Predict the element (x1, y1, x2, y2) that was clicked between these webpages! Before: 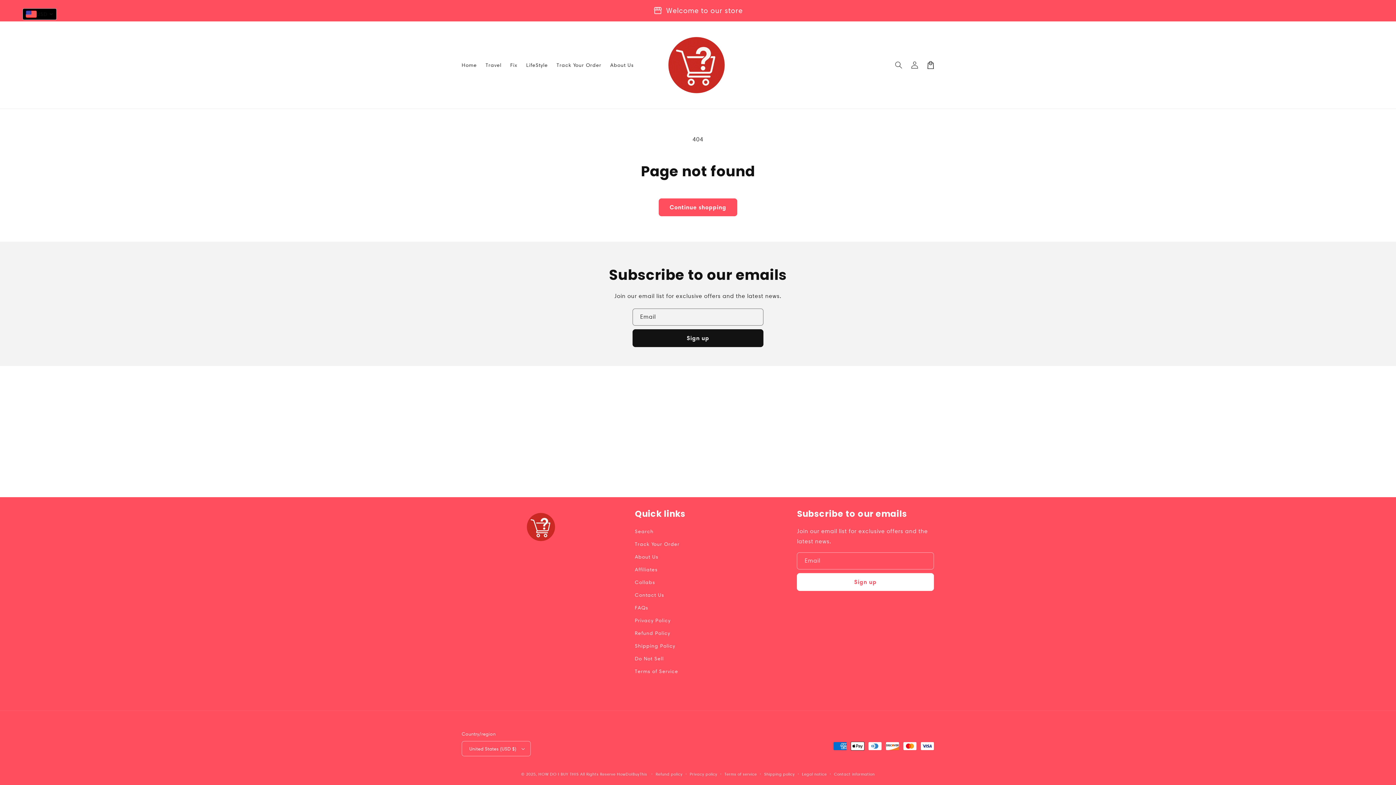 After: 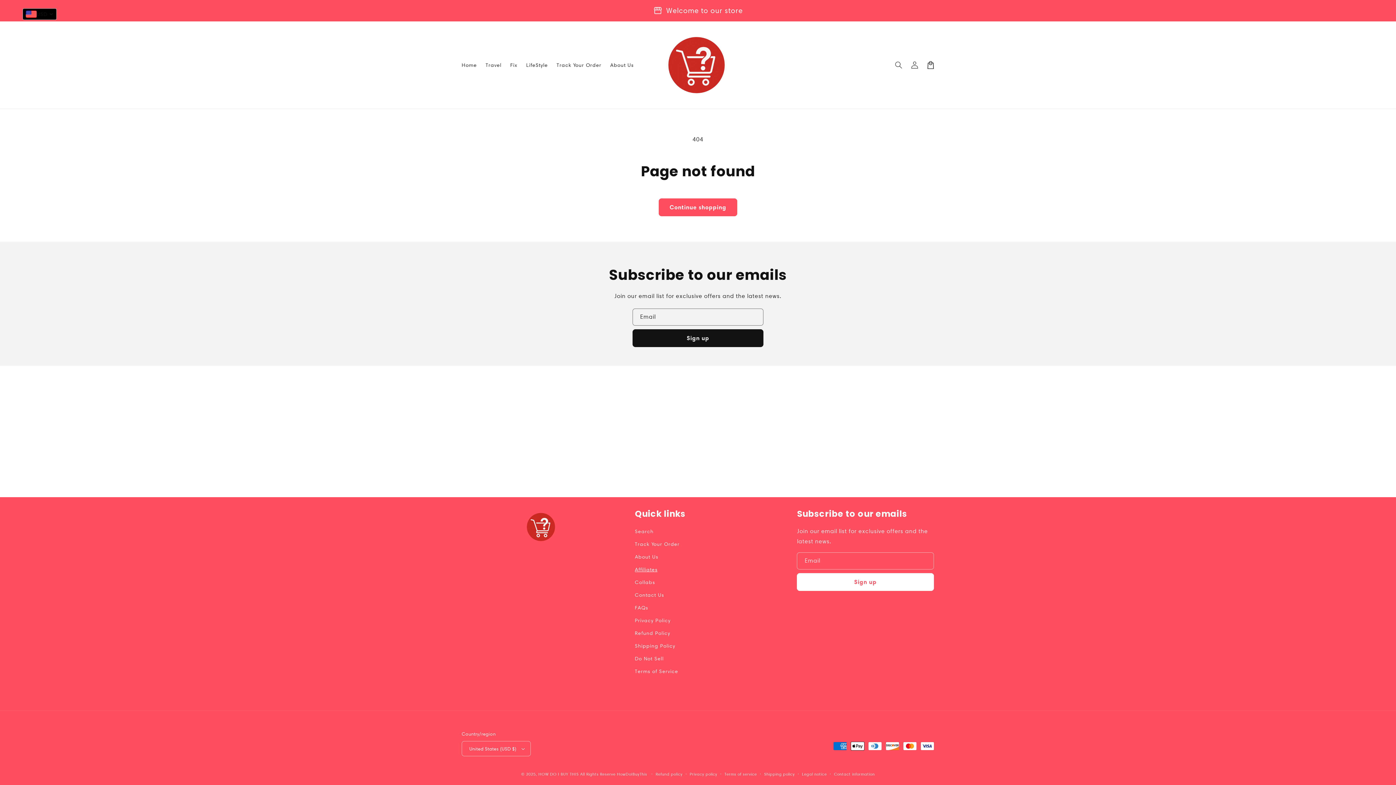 Action: label: Affiliates bbox: (634, 563, 657, 576)